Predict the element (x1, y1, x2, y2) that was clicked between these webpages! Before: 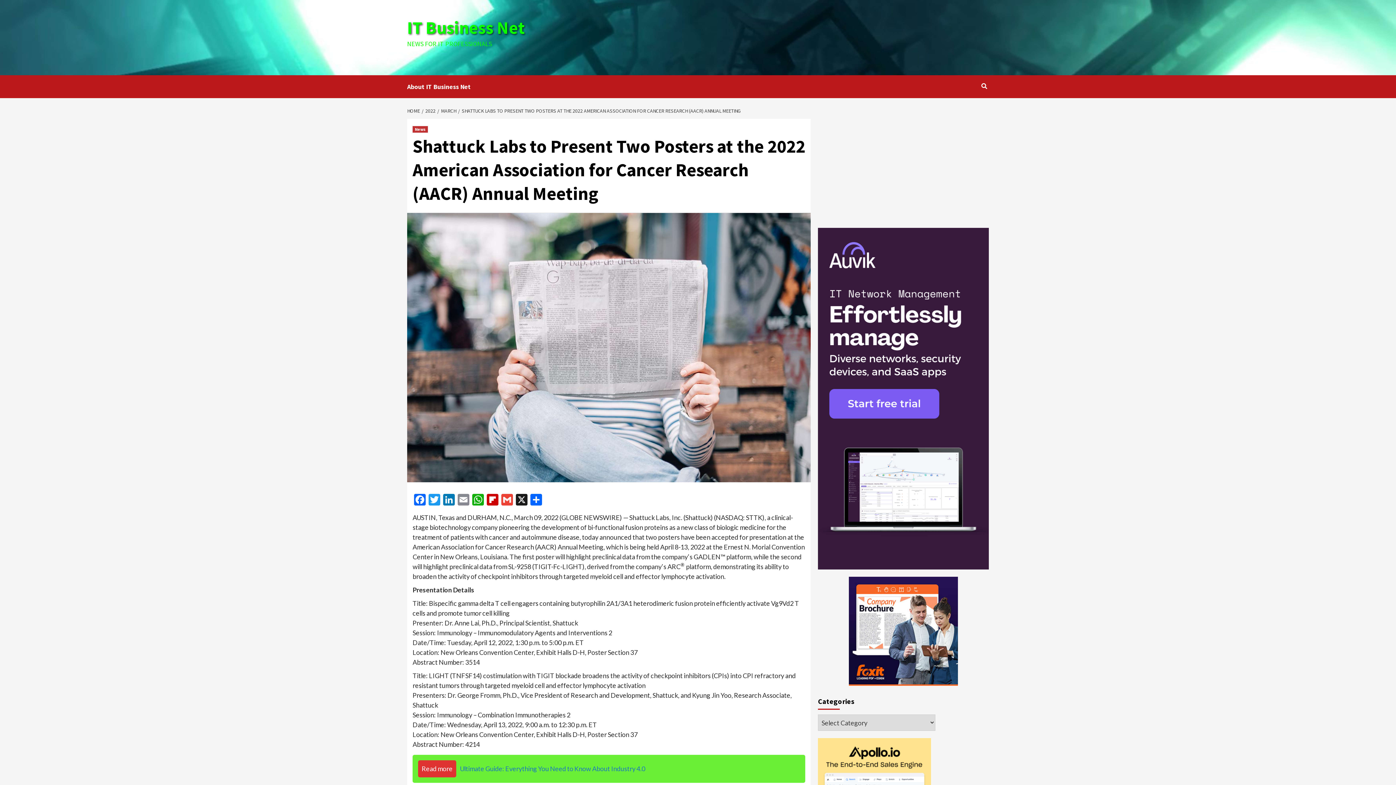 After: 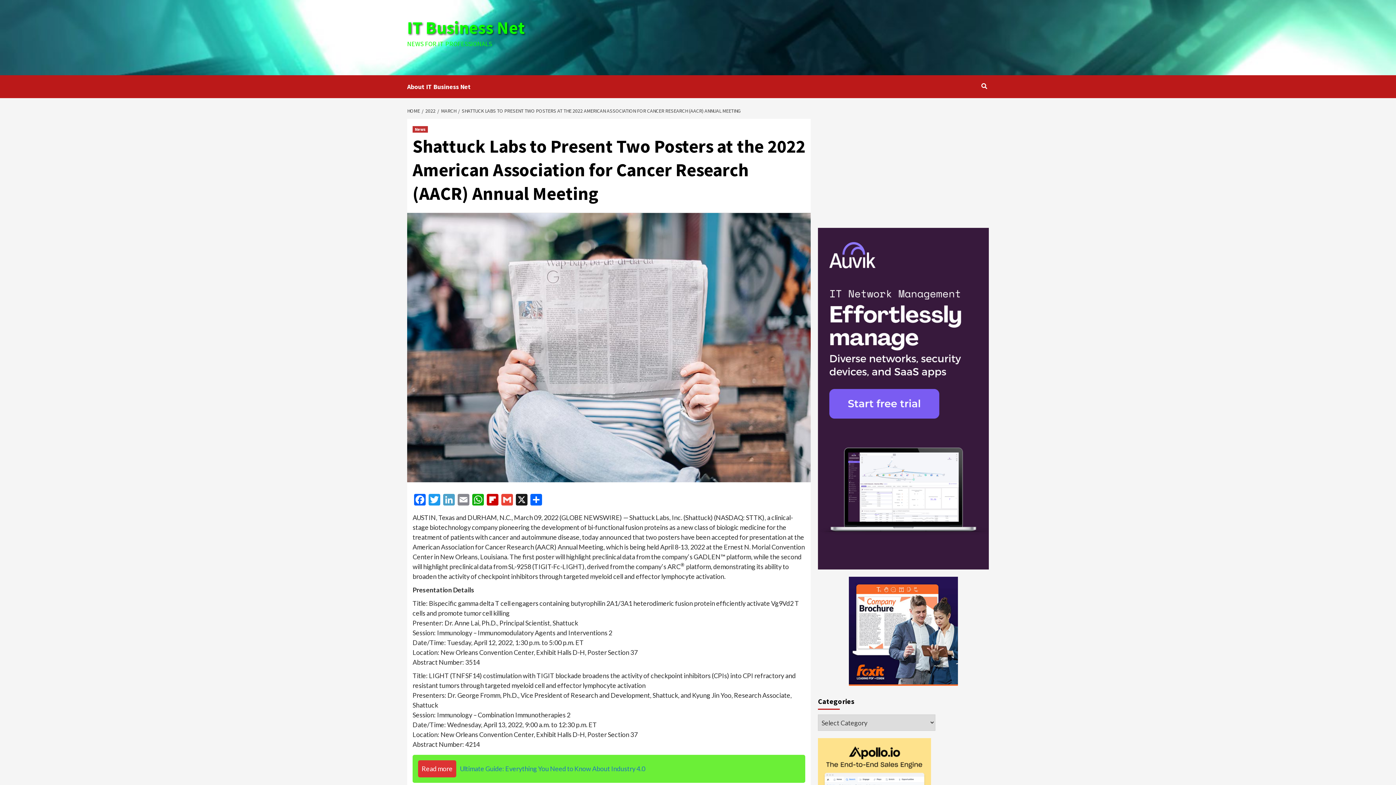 Action: label: LinkedIn bbox: (441, 494, 456, 507)